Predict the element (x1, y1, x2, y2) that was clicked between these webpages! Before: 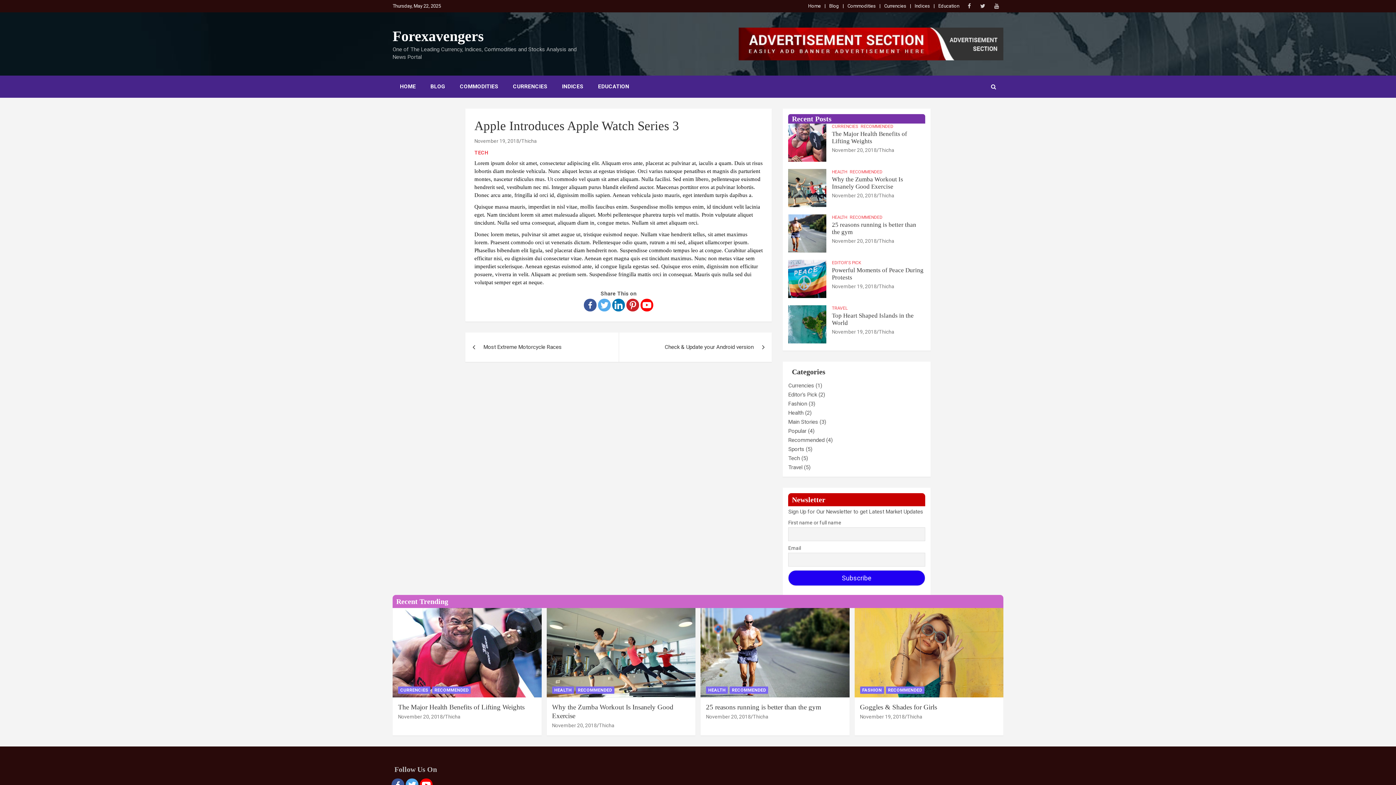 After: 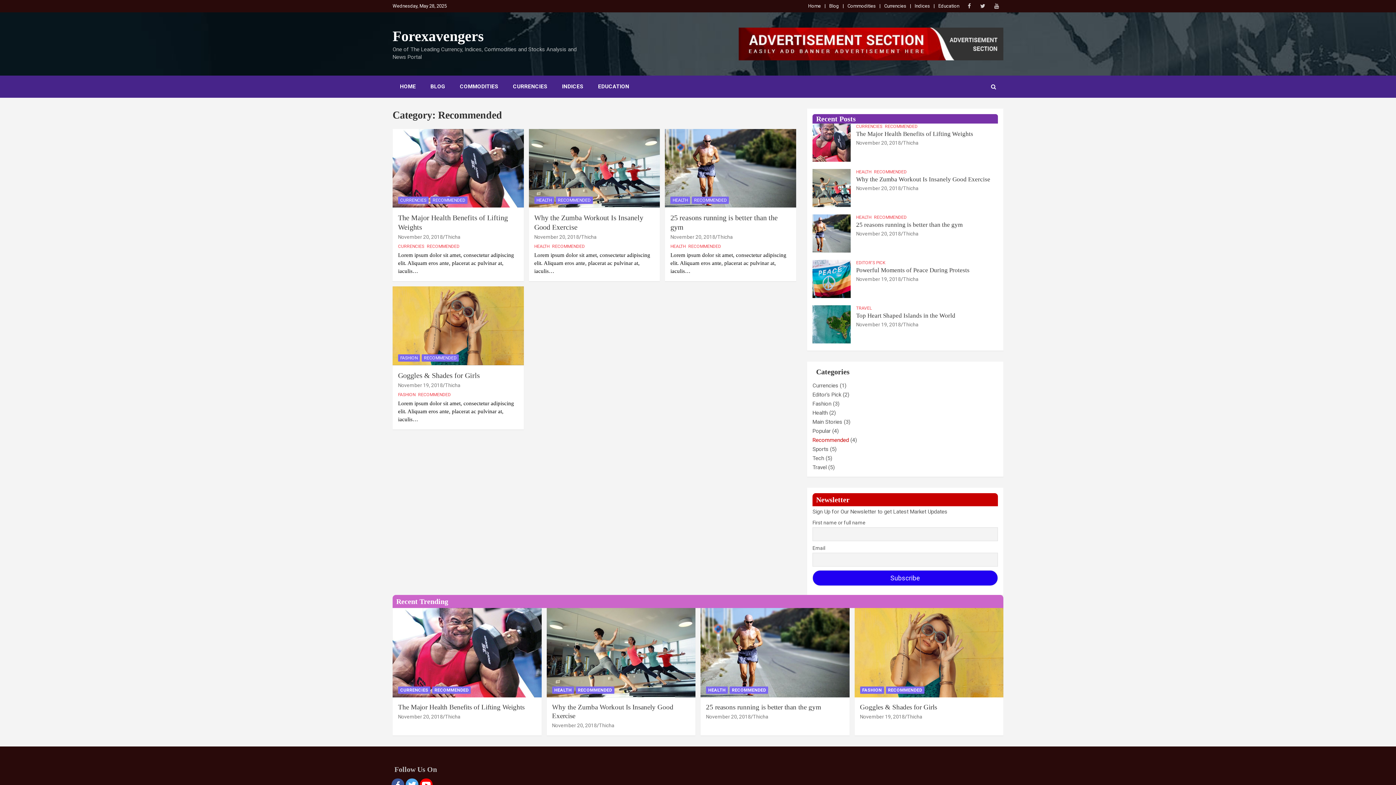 Action: label: RECOMMENDED bbox: (729, 686, 768, 694)